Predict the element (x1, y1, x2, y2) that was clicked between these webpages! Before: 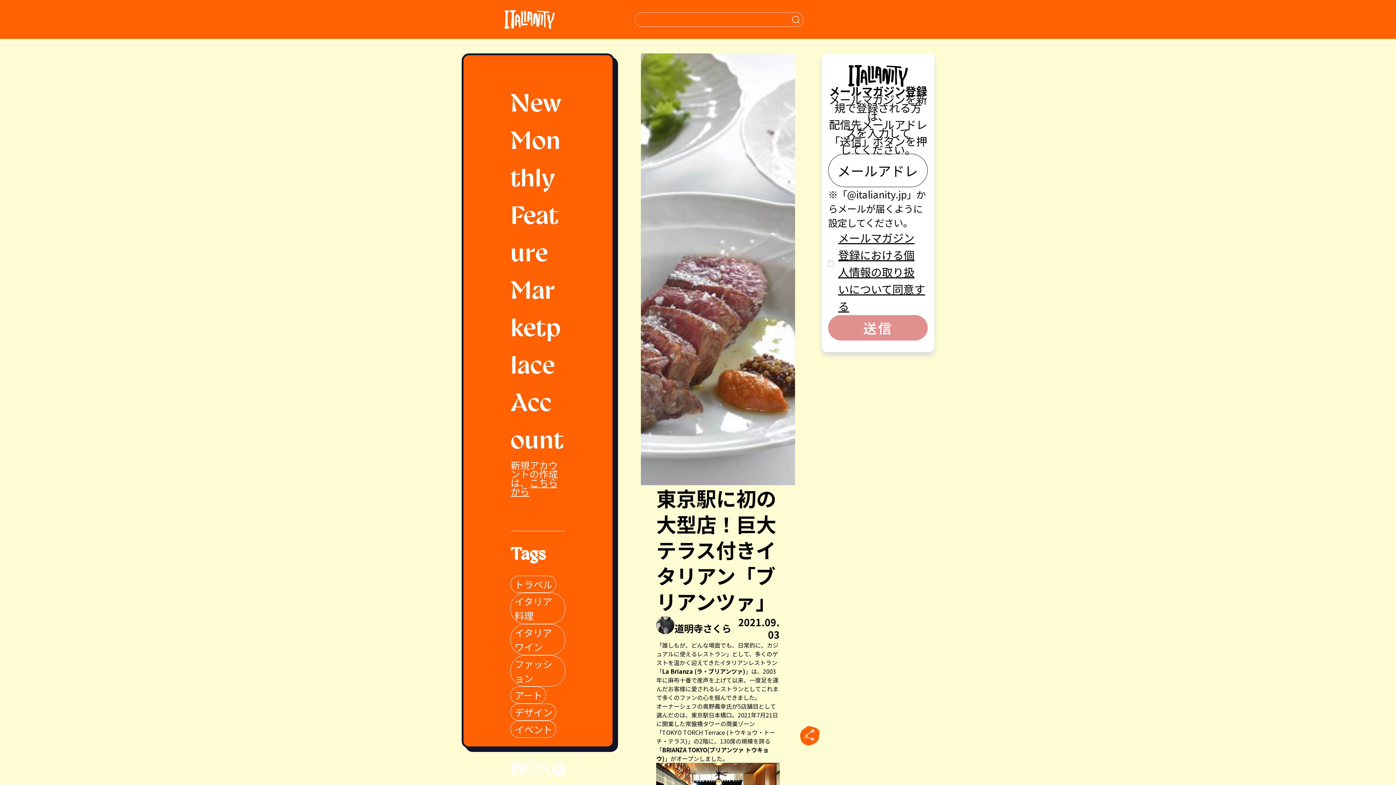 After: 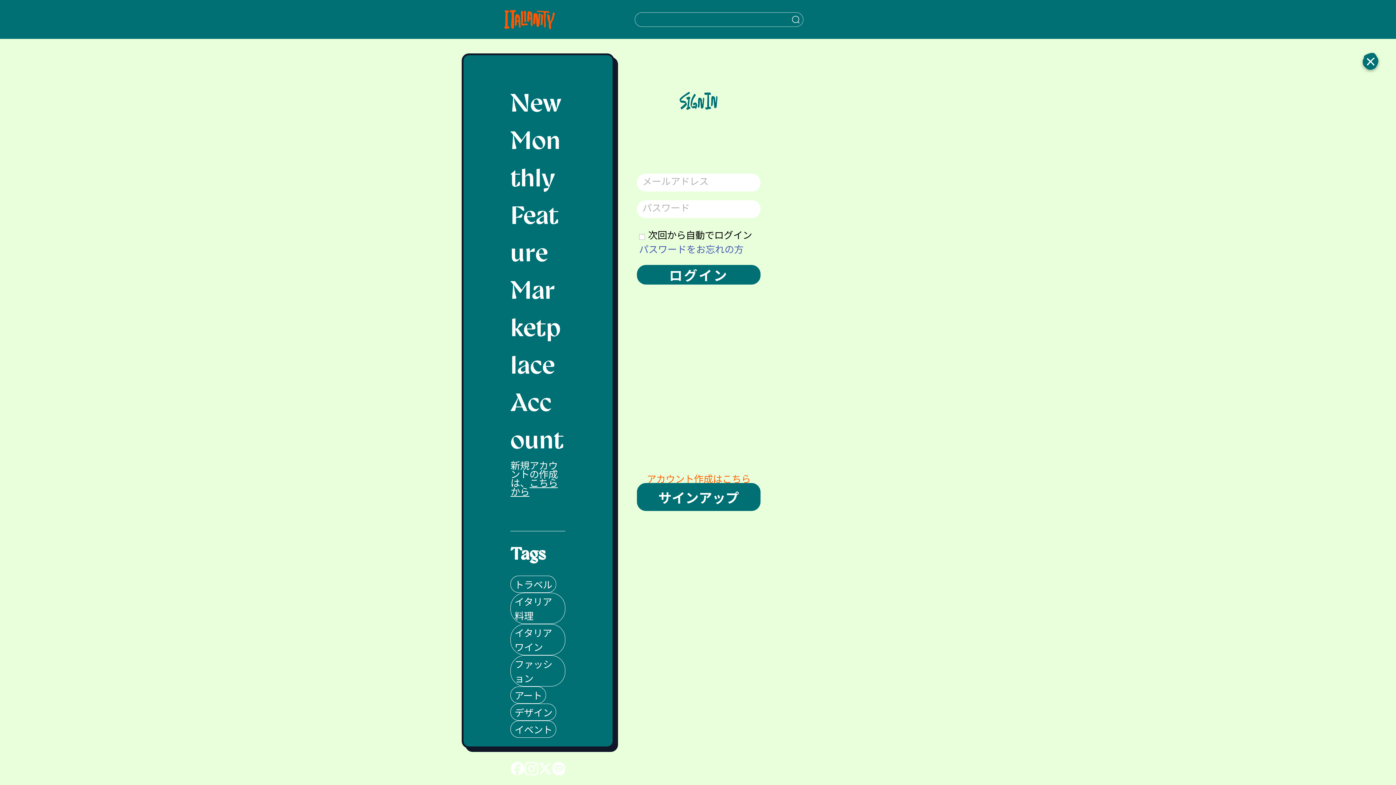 Action: label: こちらから bbox: (510, 475, 557, 498)